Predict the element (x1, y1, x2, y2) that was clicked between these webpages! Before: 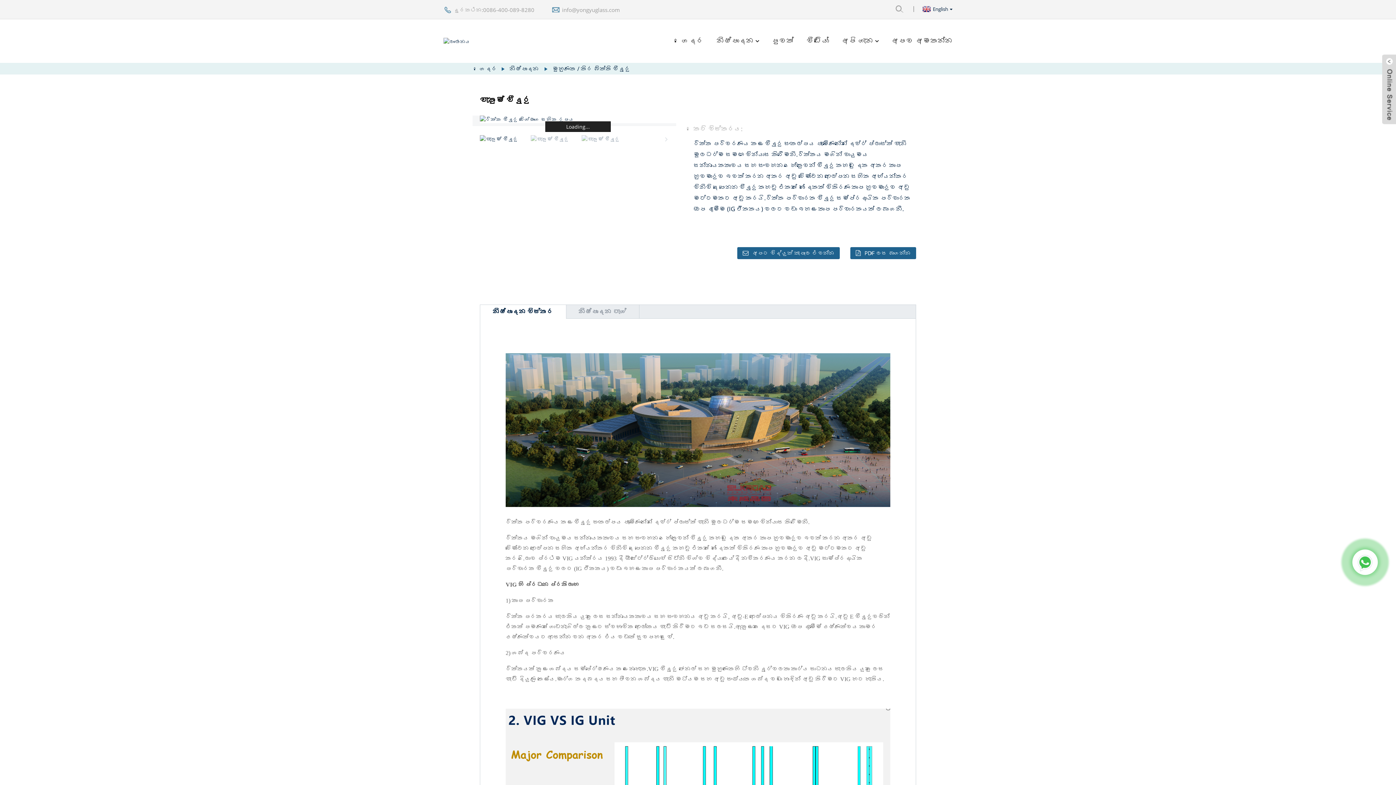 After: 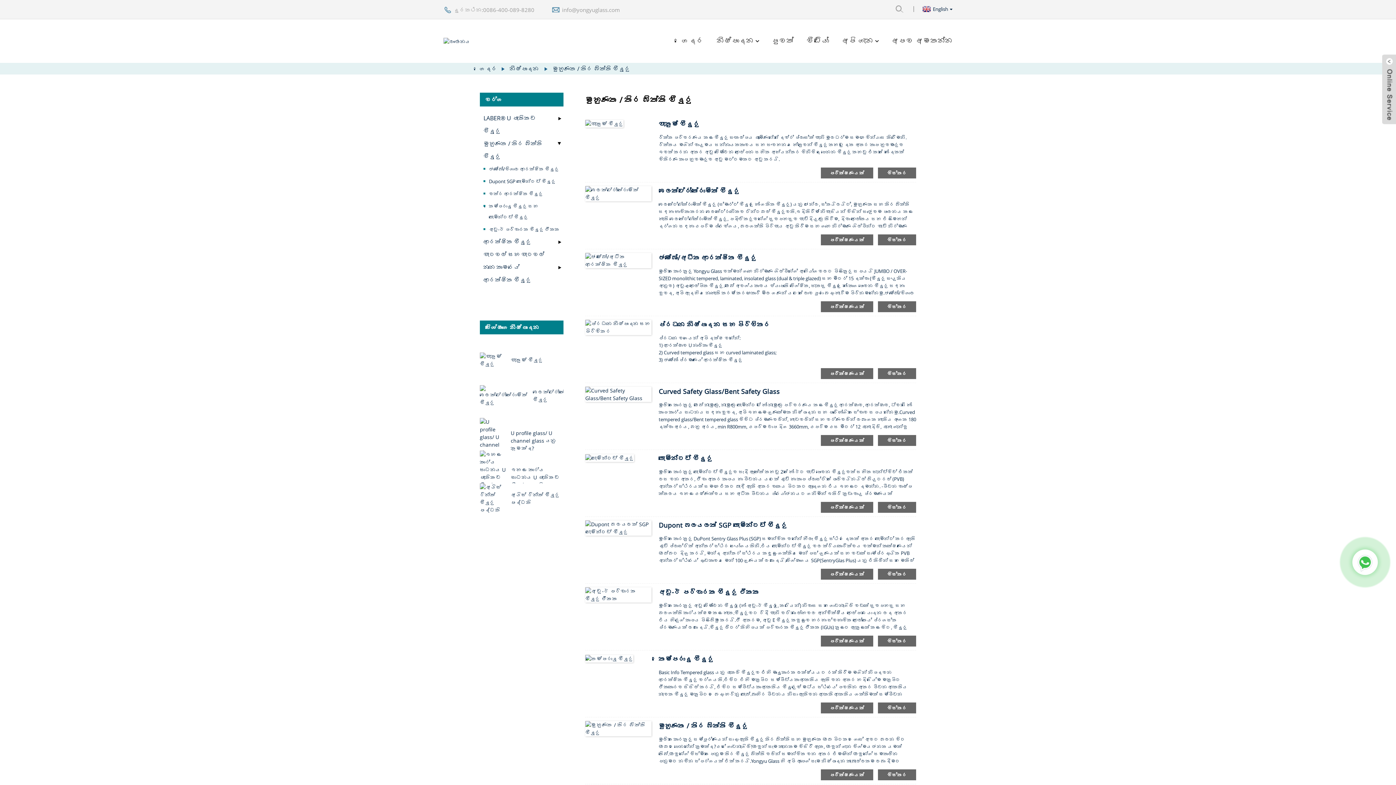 Action: bbox: (552, 64, 630, 72) label: මුහුණත / තිර බිත්ති වීදුරු